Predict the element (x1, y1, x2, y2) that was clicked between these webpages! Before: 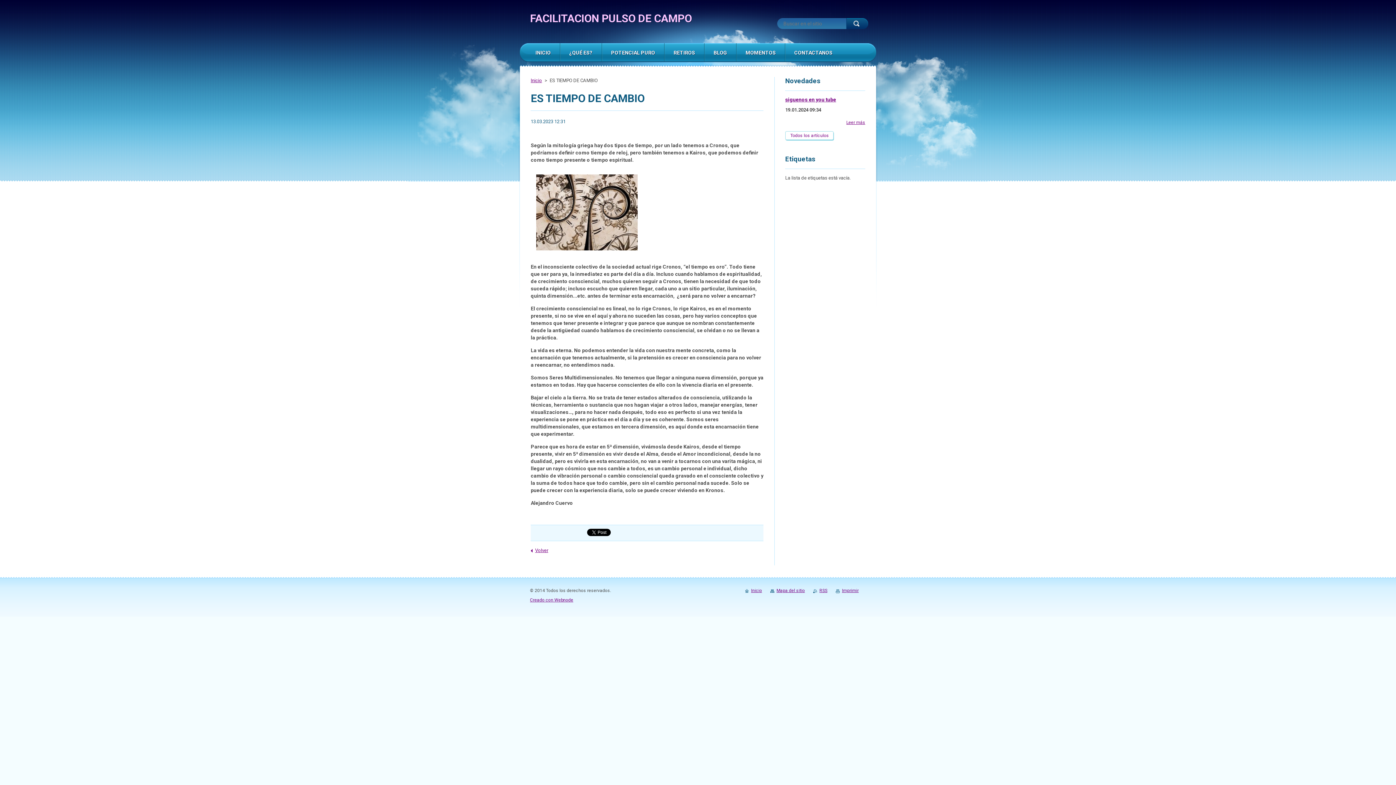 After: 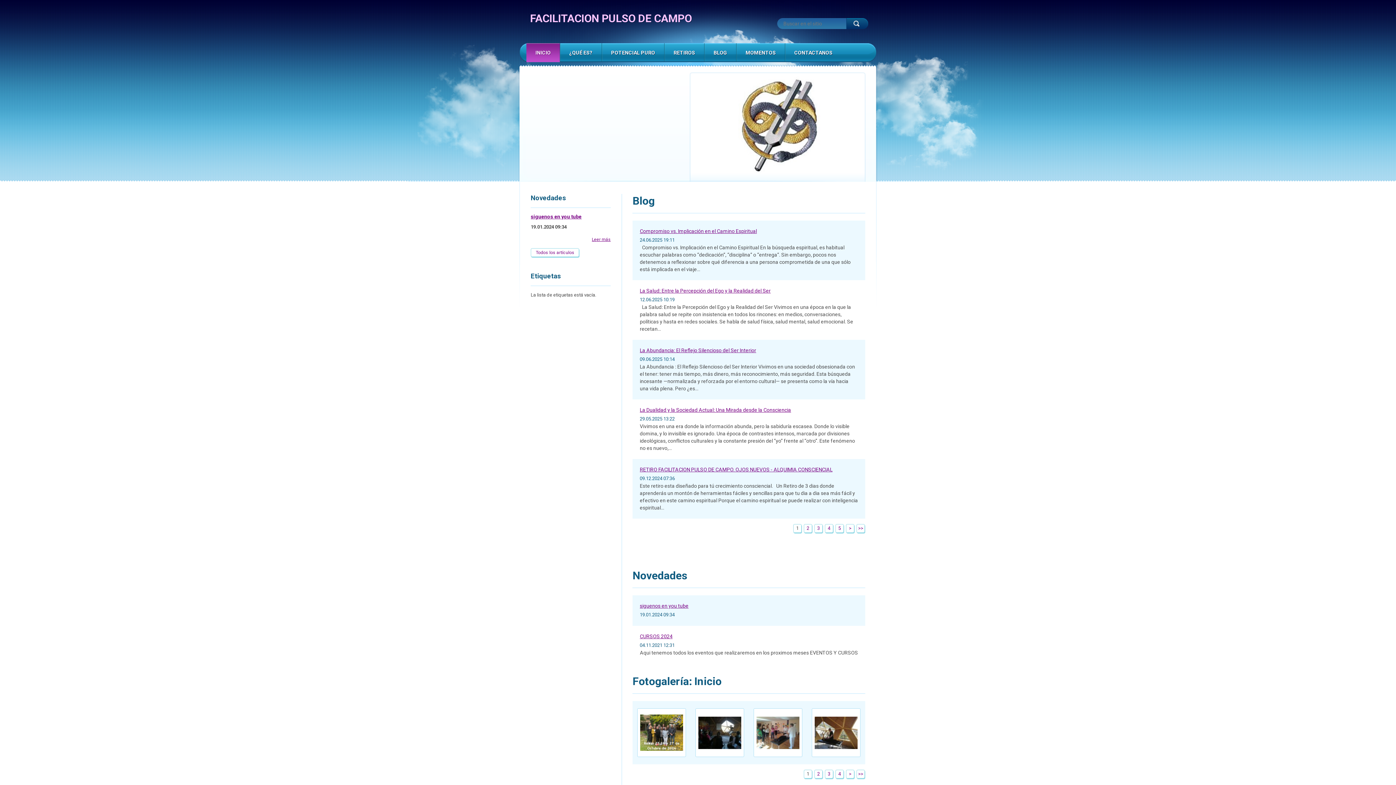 Action: label: INICIO bbox: (526, 43, 560, 62)